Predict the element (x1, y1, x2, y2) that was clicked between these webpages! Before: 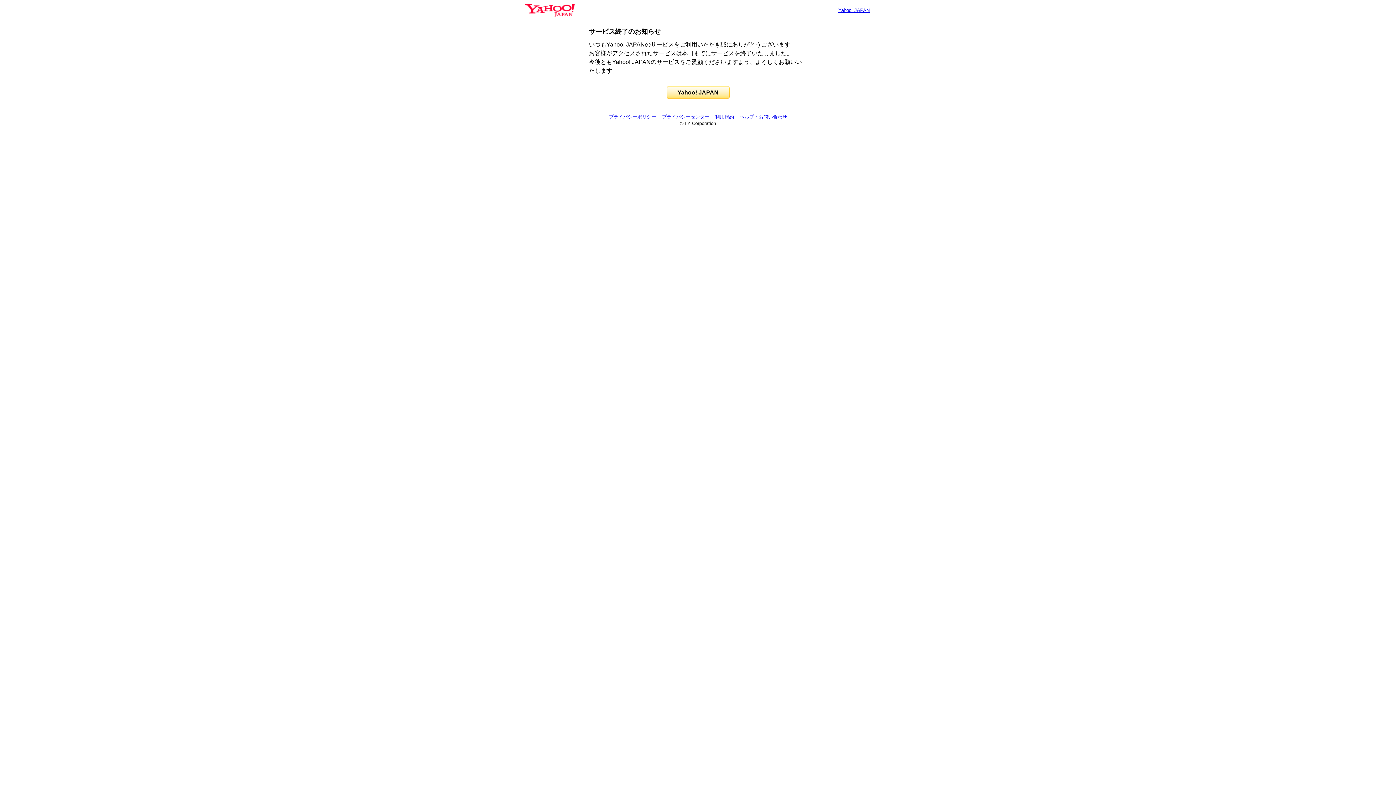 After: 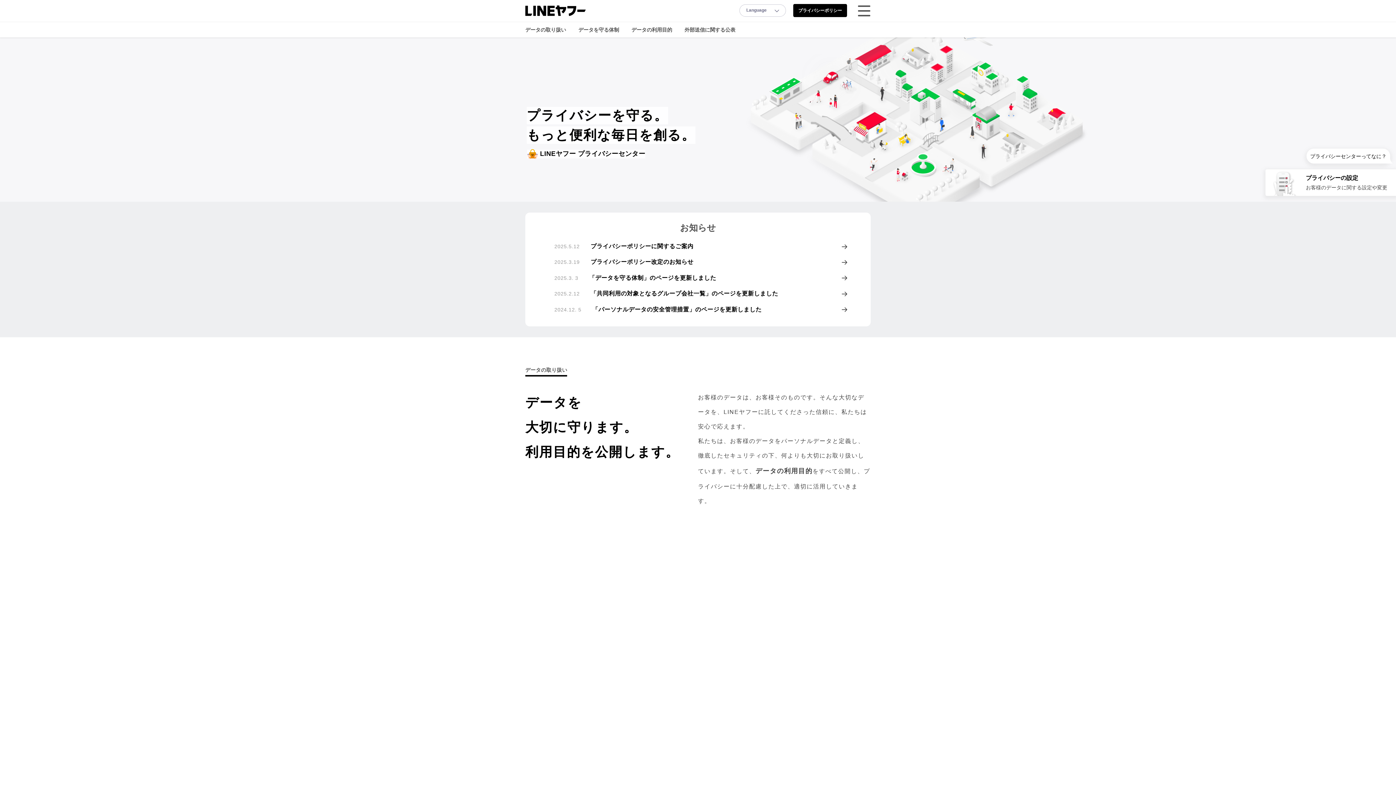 Action: label: プライバシーセンター bbox: (662, 114, 709, 119)